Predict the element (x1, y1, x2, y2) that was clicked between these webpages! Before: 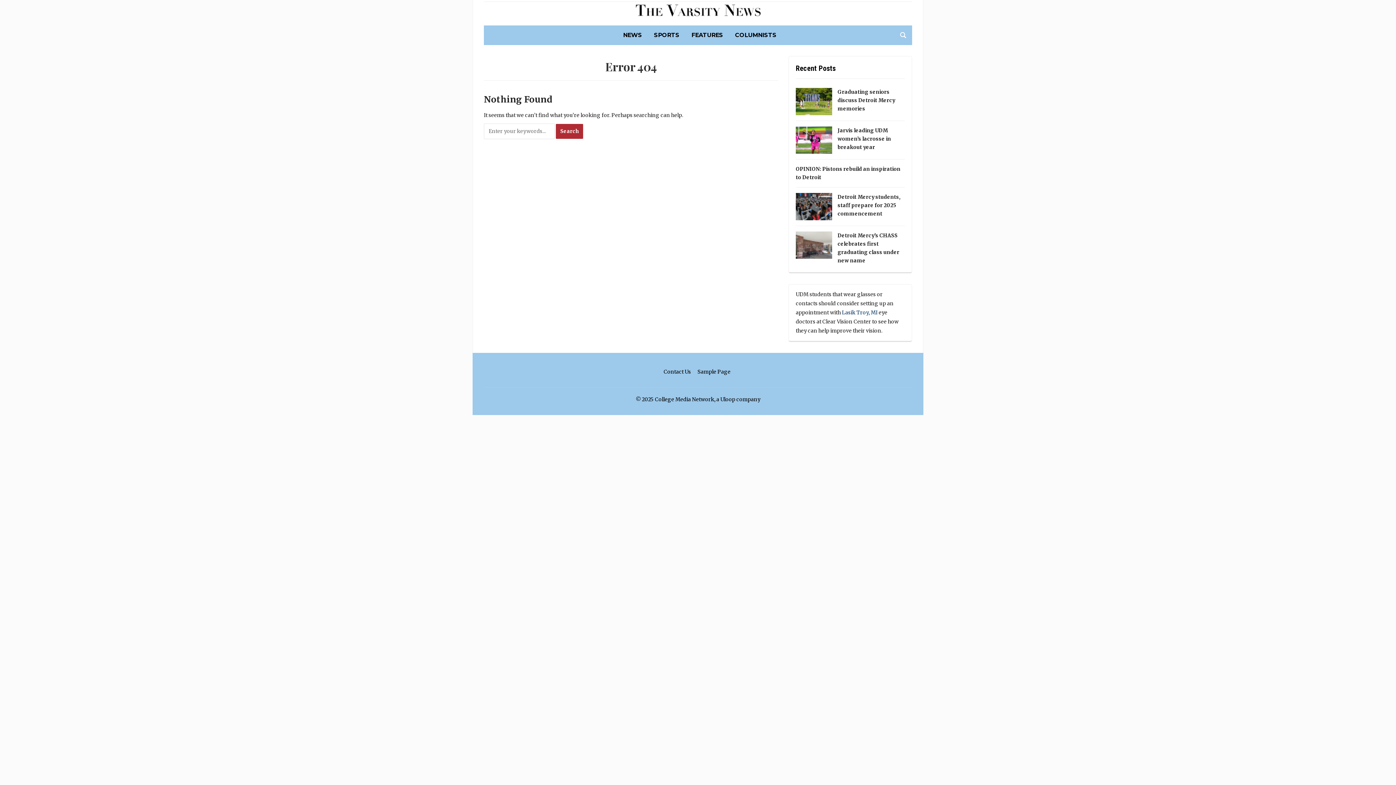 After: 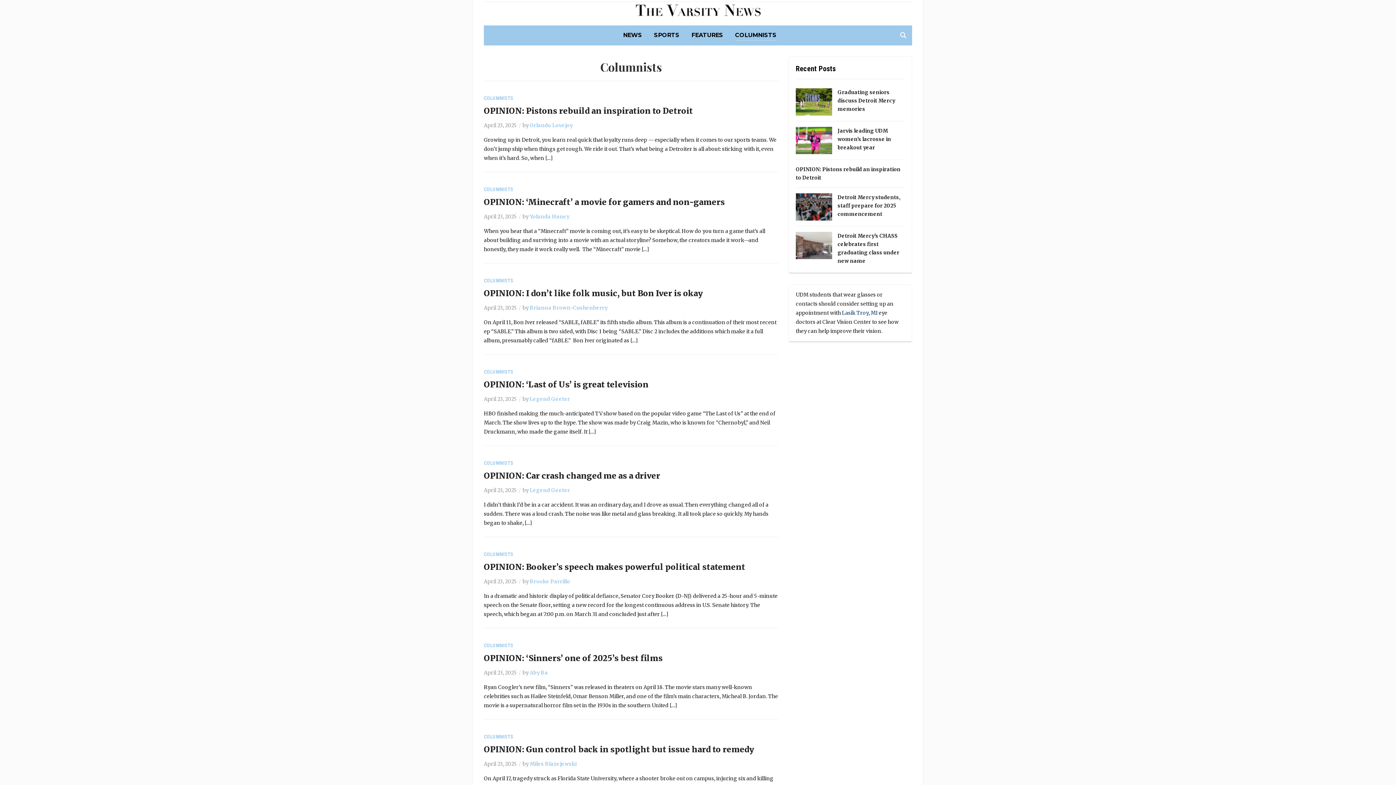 Action: label: COLUMNISTS bbox: (735, 30, 776, 40)